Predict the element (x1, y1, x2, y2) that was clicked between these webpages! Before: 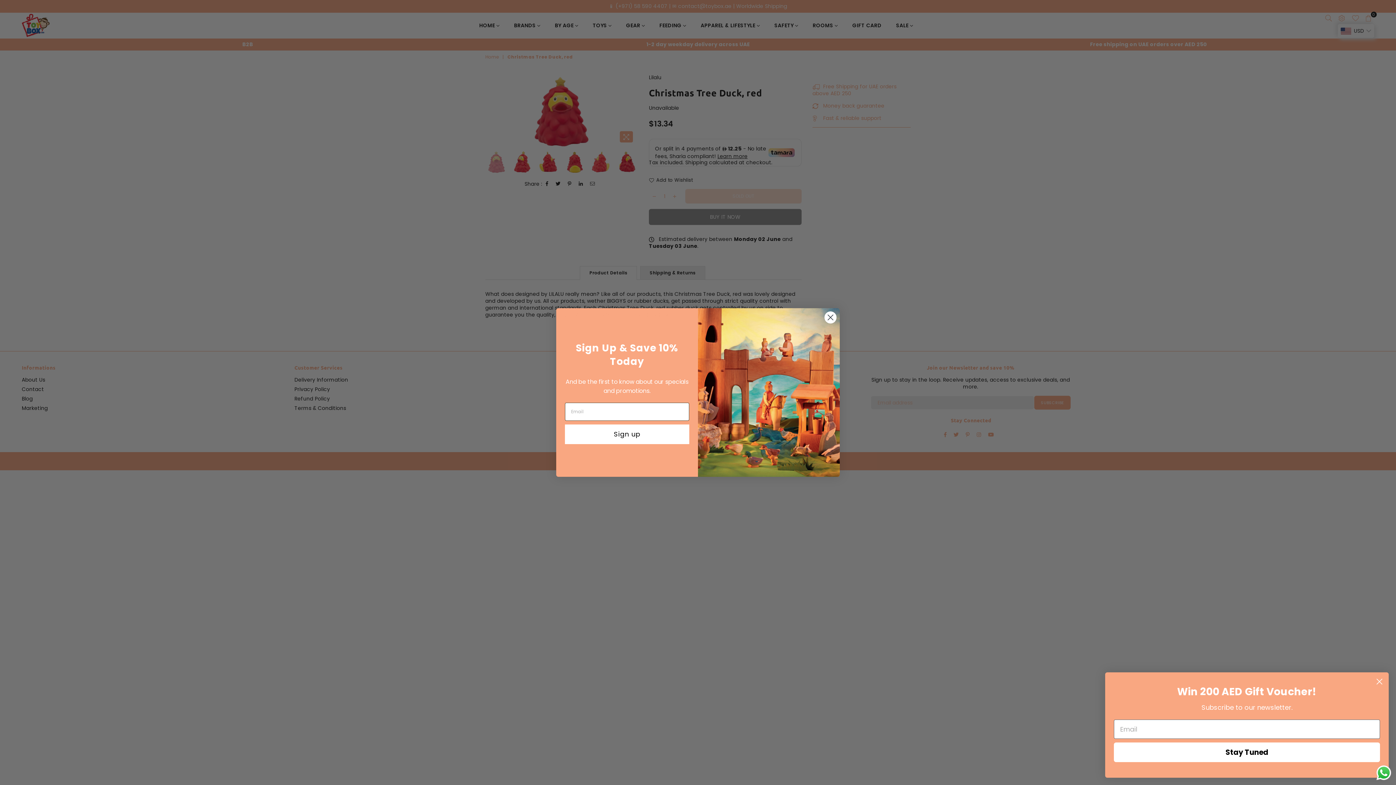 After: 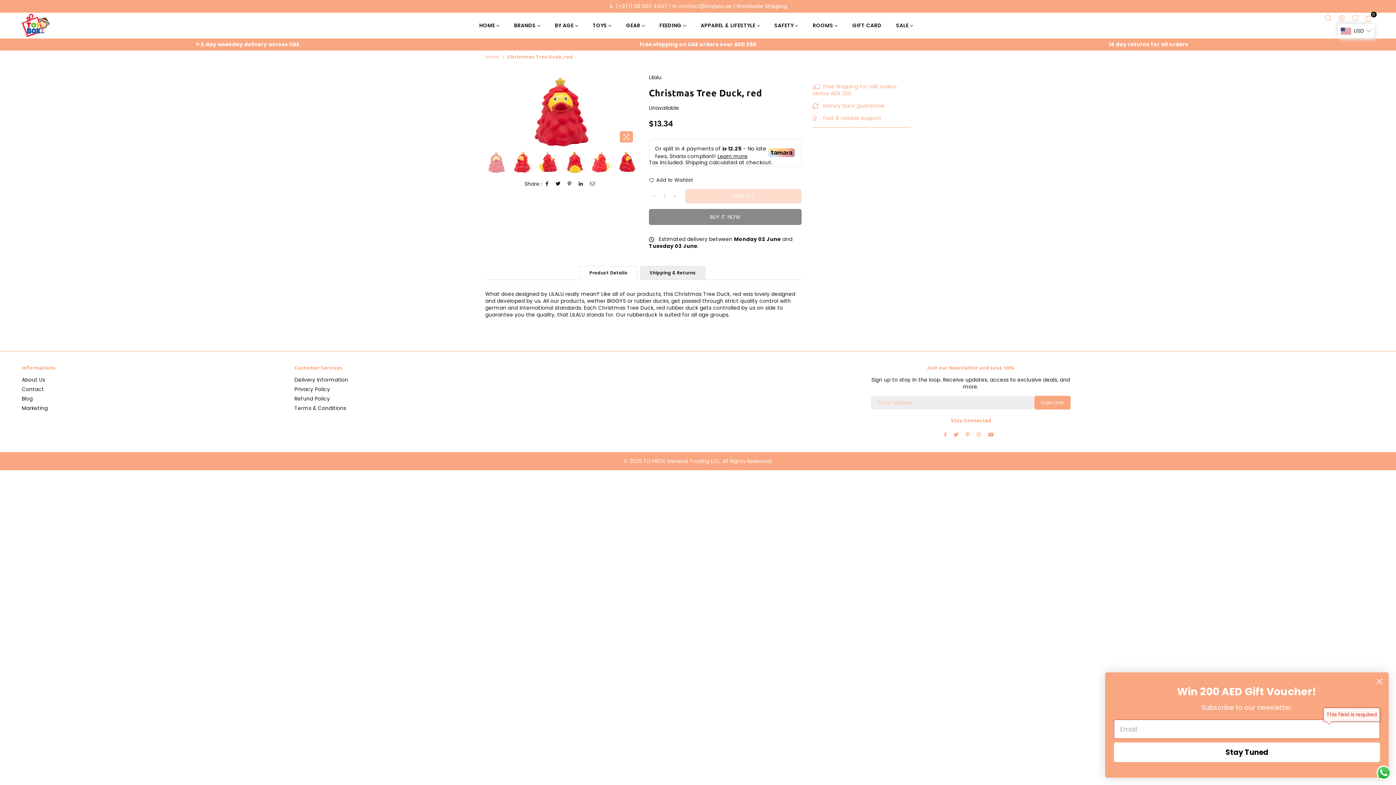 Action: bbox: (1114, 742, 1380, 762) label: Stay Tuned